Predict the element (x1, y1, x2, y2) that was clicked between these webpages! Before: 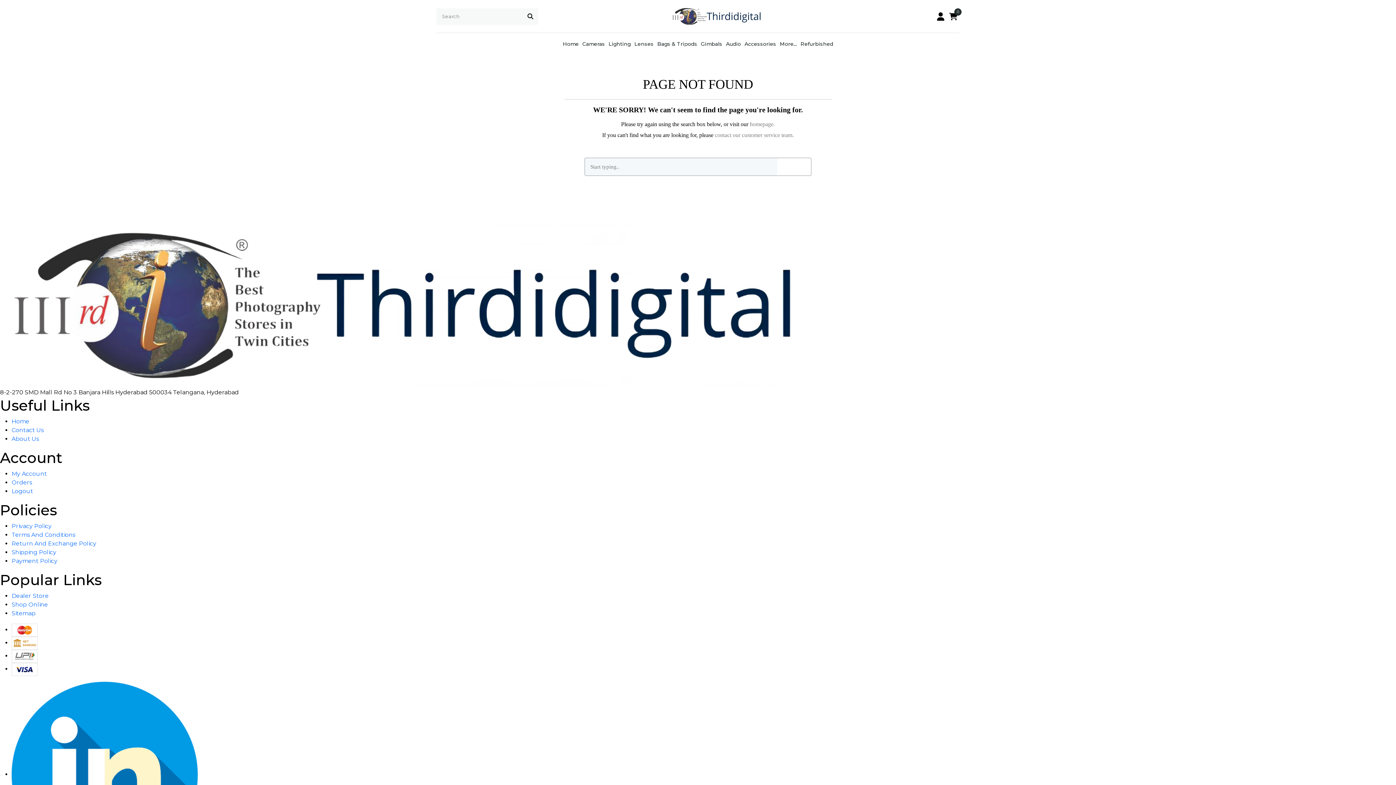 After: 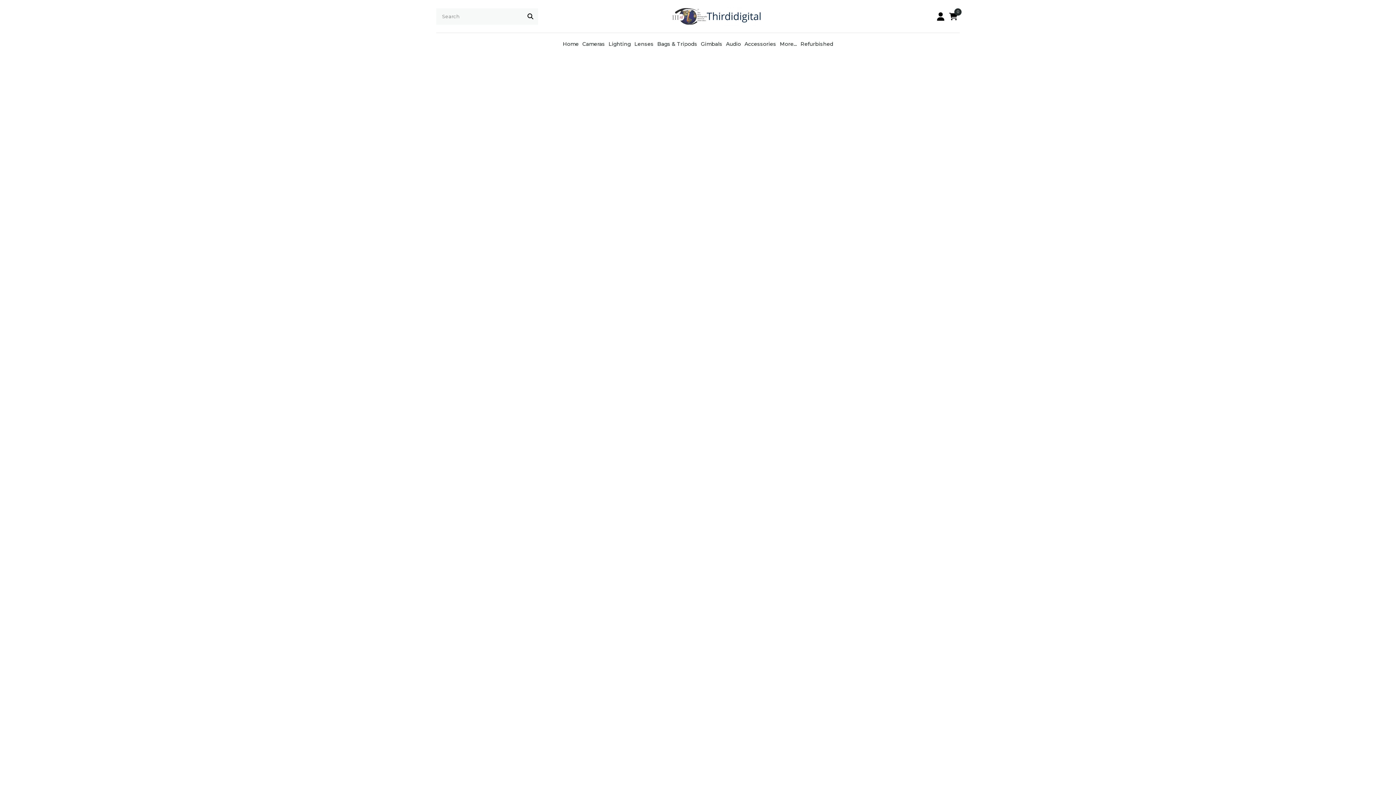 Action: label: Refurbished bbox: (798, 33, 835, 55)